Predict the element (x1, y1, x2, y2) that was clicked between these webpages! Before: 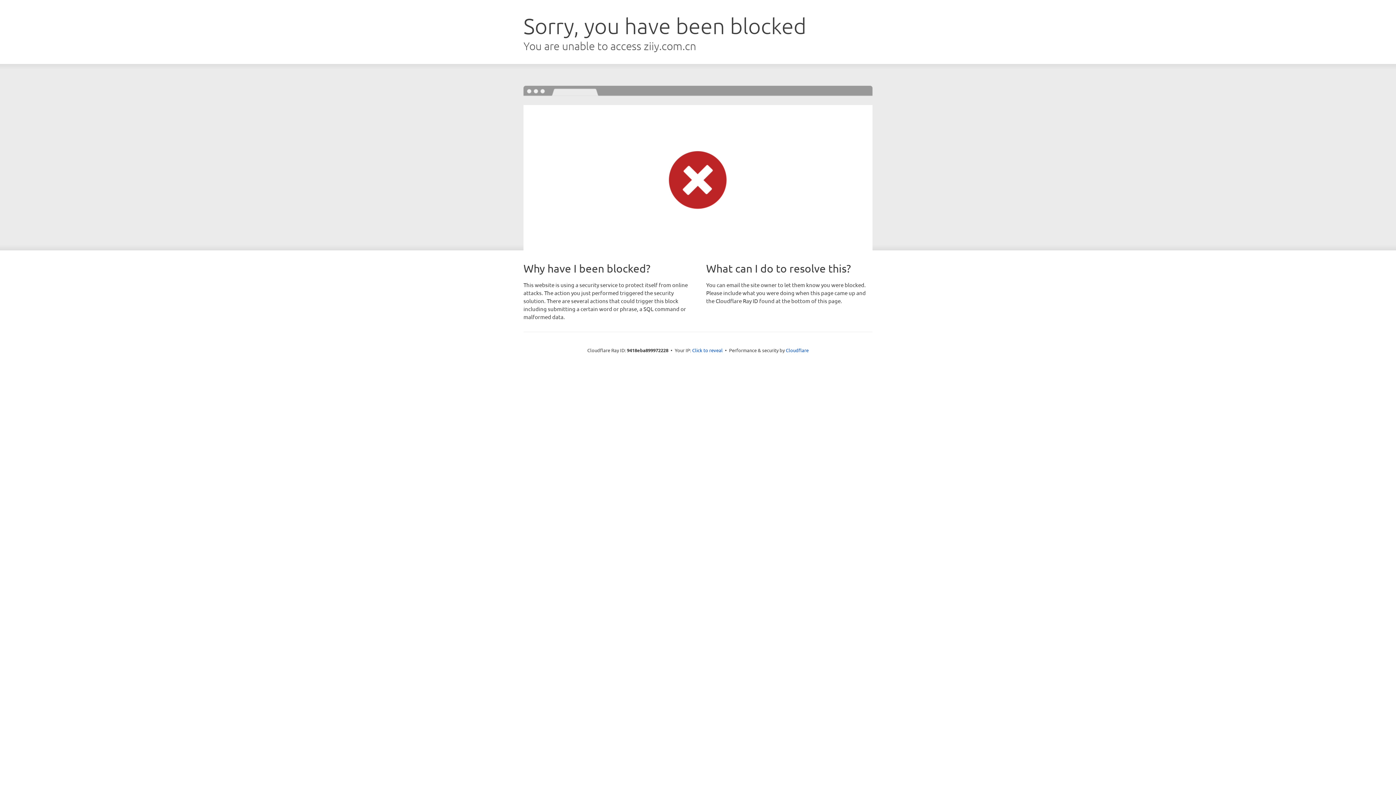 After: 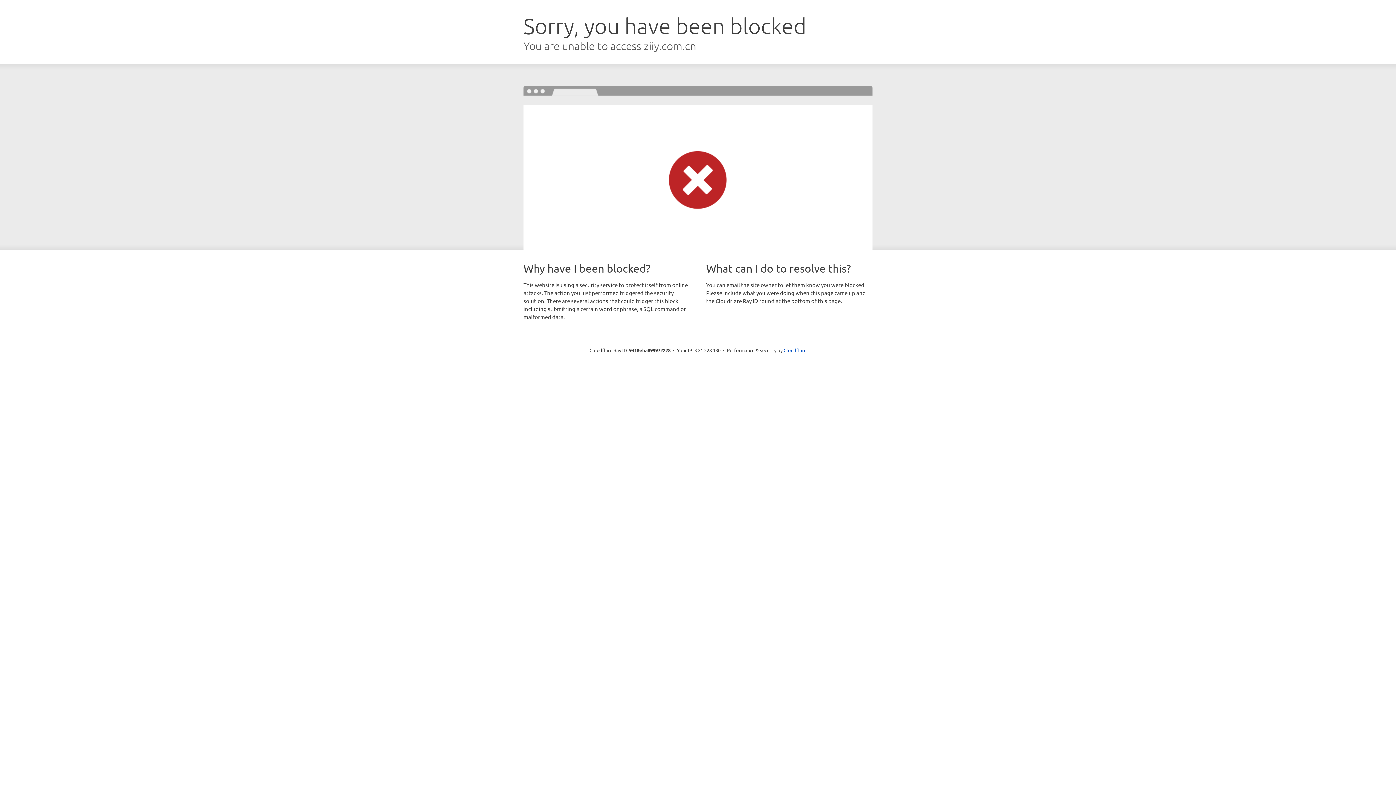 Action: label: Click to reveal bbox: (692, 346, 722, 353)